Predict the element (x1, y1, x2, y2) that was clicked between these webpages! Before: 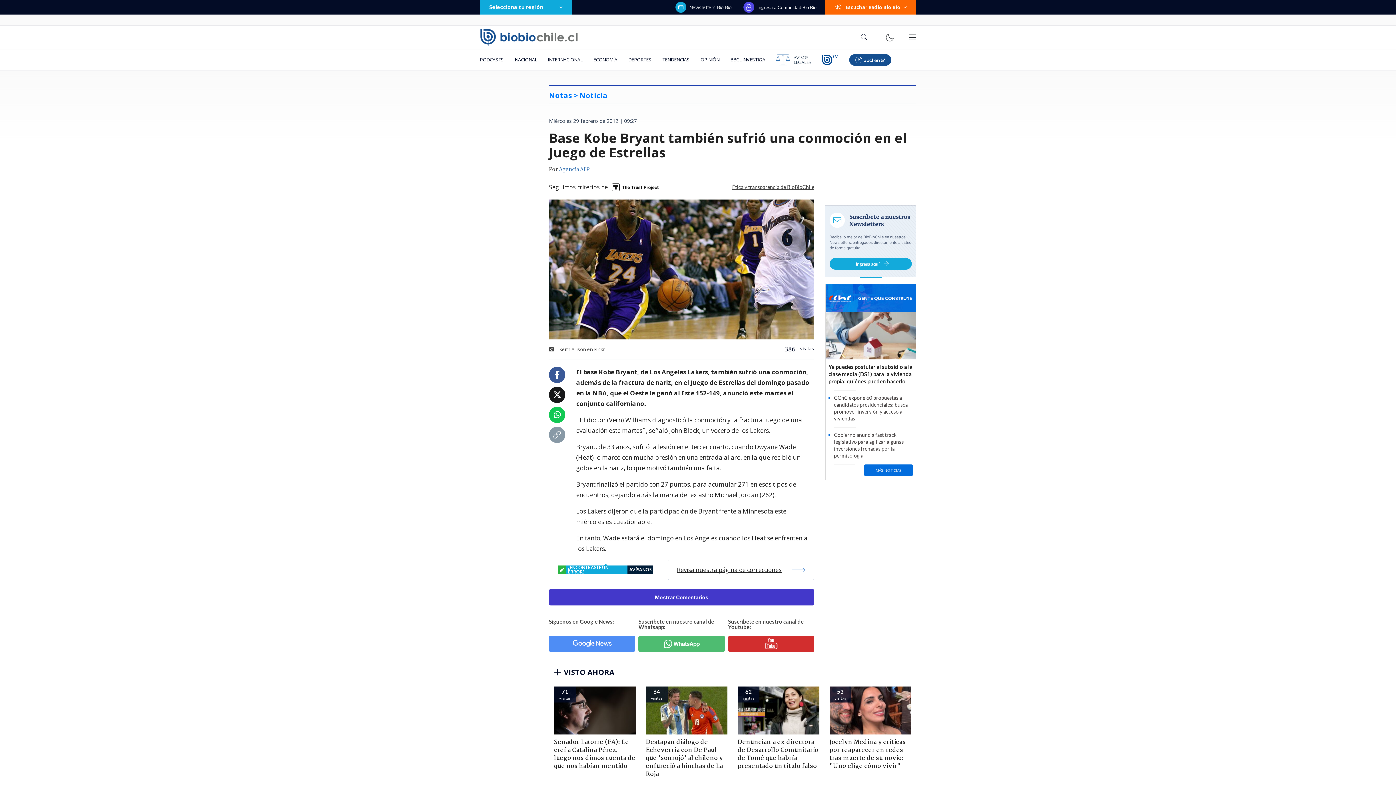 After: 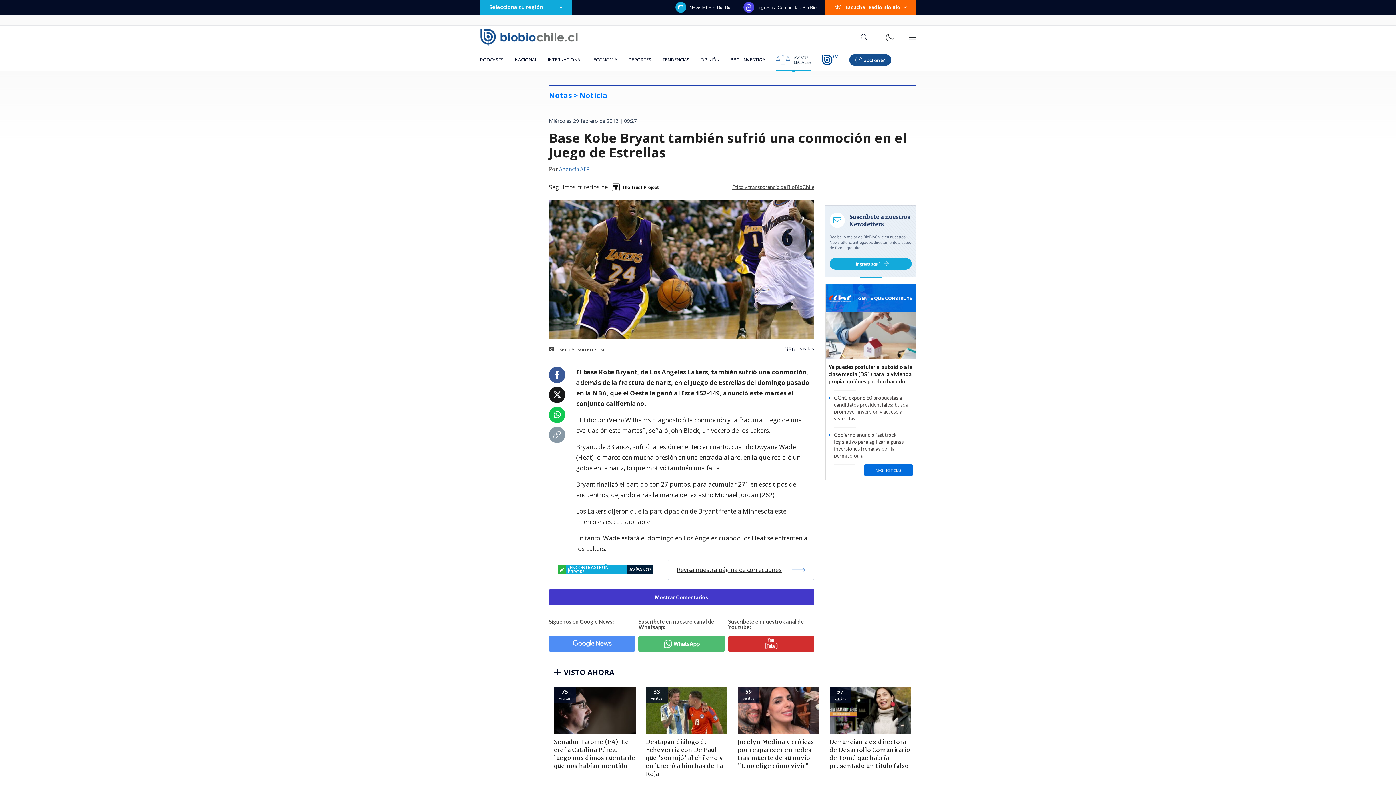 Action: bbox: (770, 49, 816, 70)